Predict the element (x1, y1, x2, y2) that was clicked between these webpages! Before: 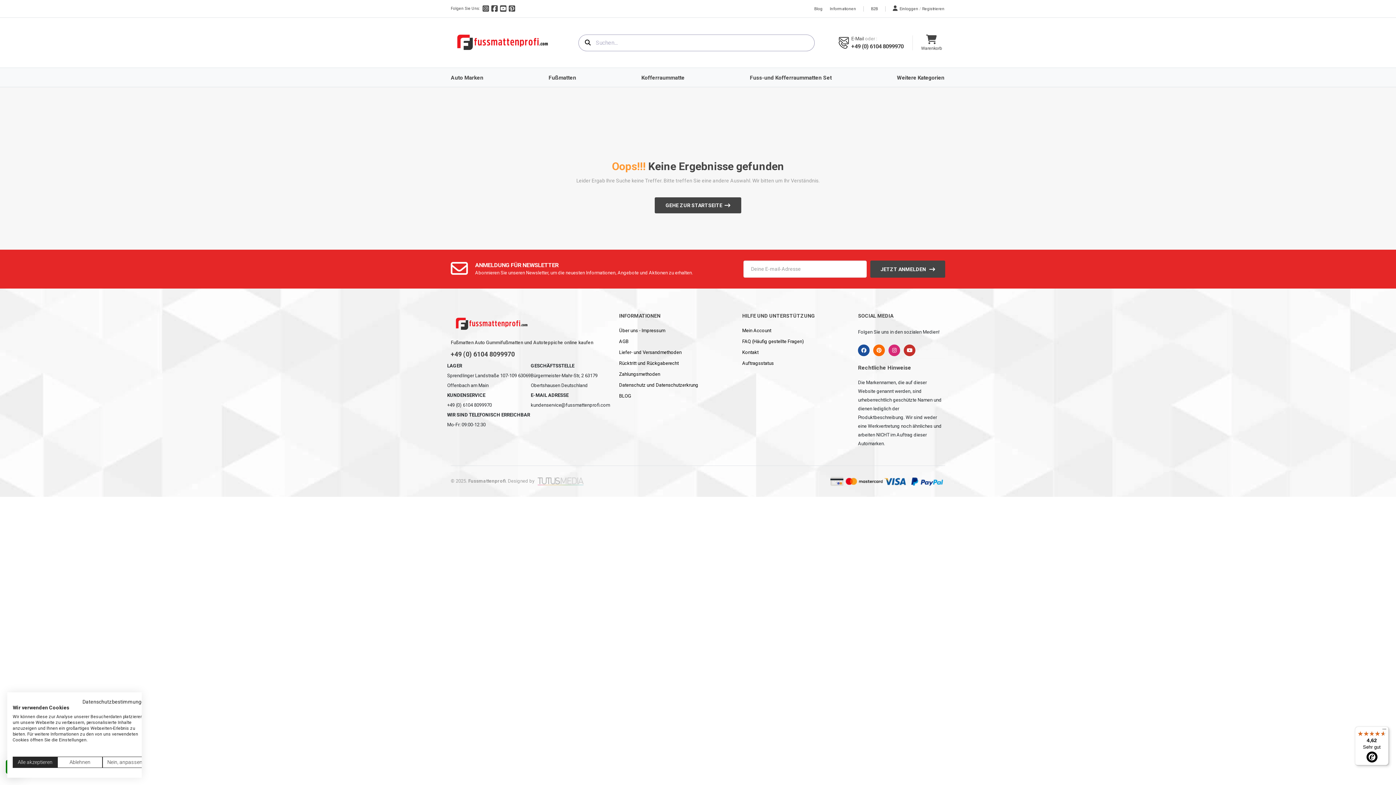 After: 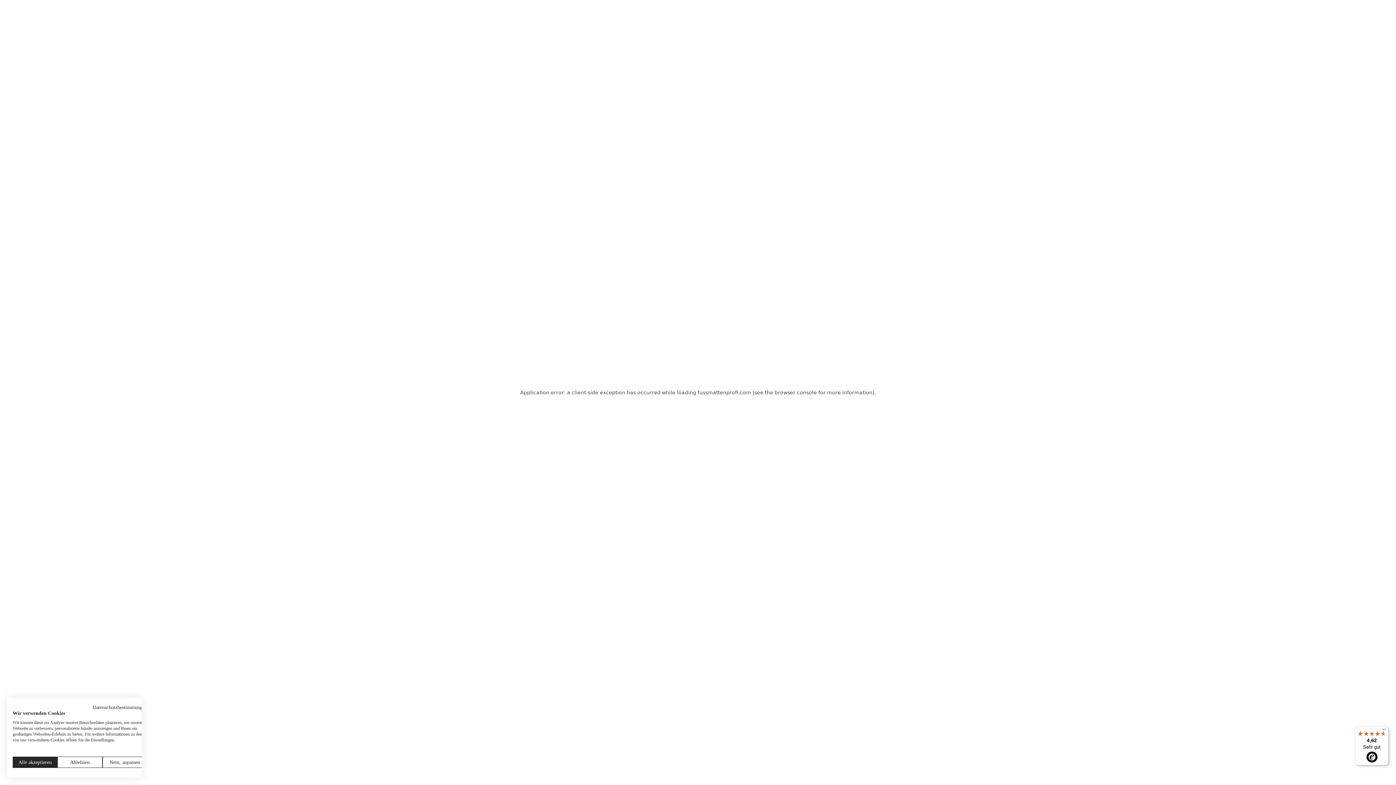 Action: bbox: (742, 349, 758, 355) label: Kontakt